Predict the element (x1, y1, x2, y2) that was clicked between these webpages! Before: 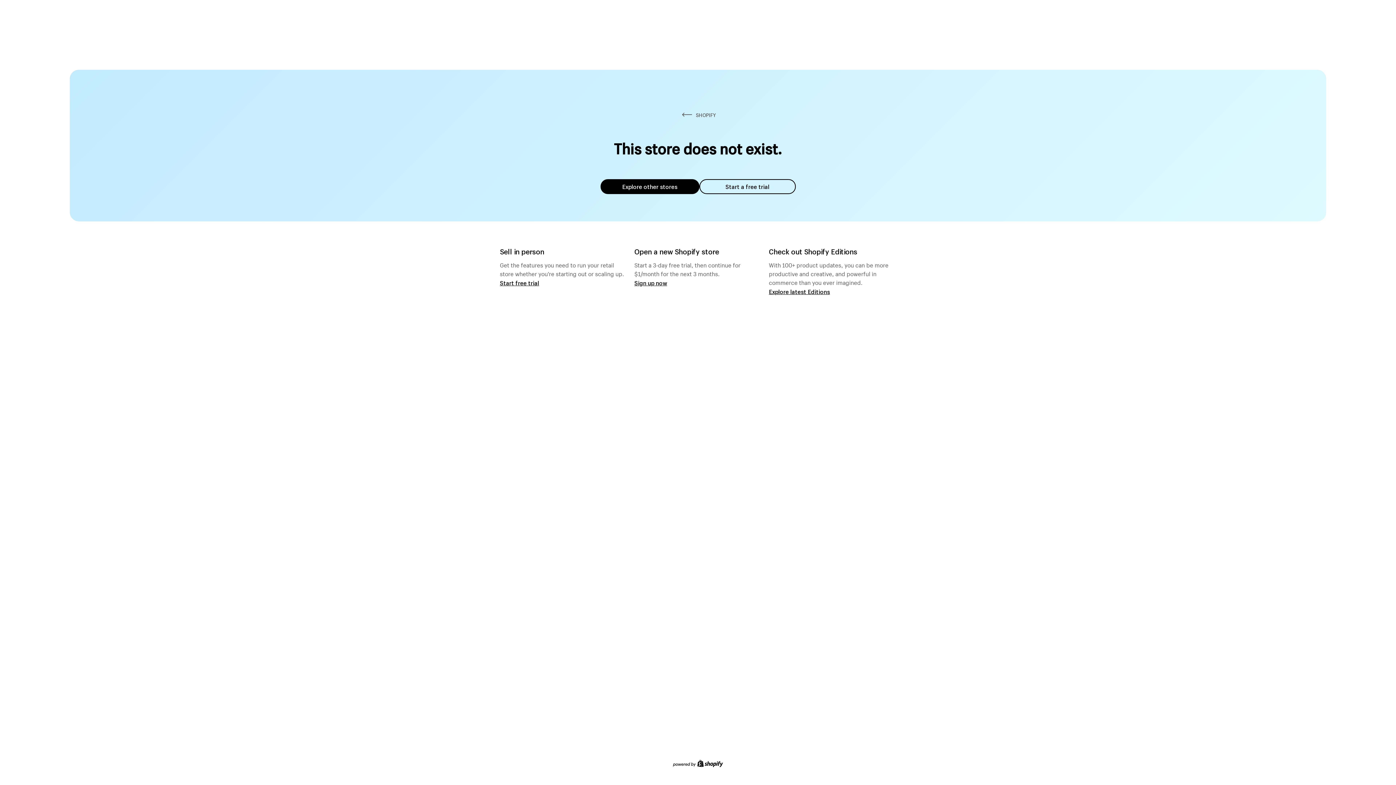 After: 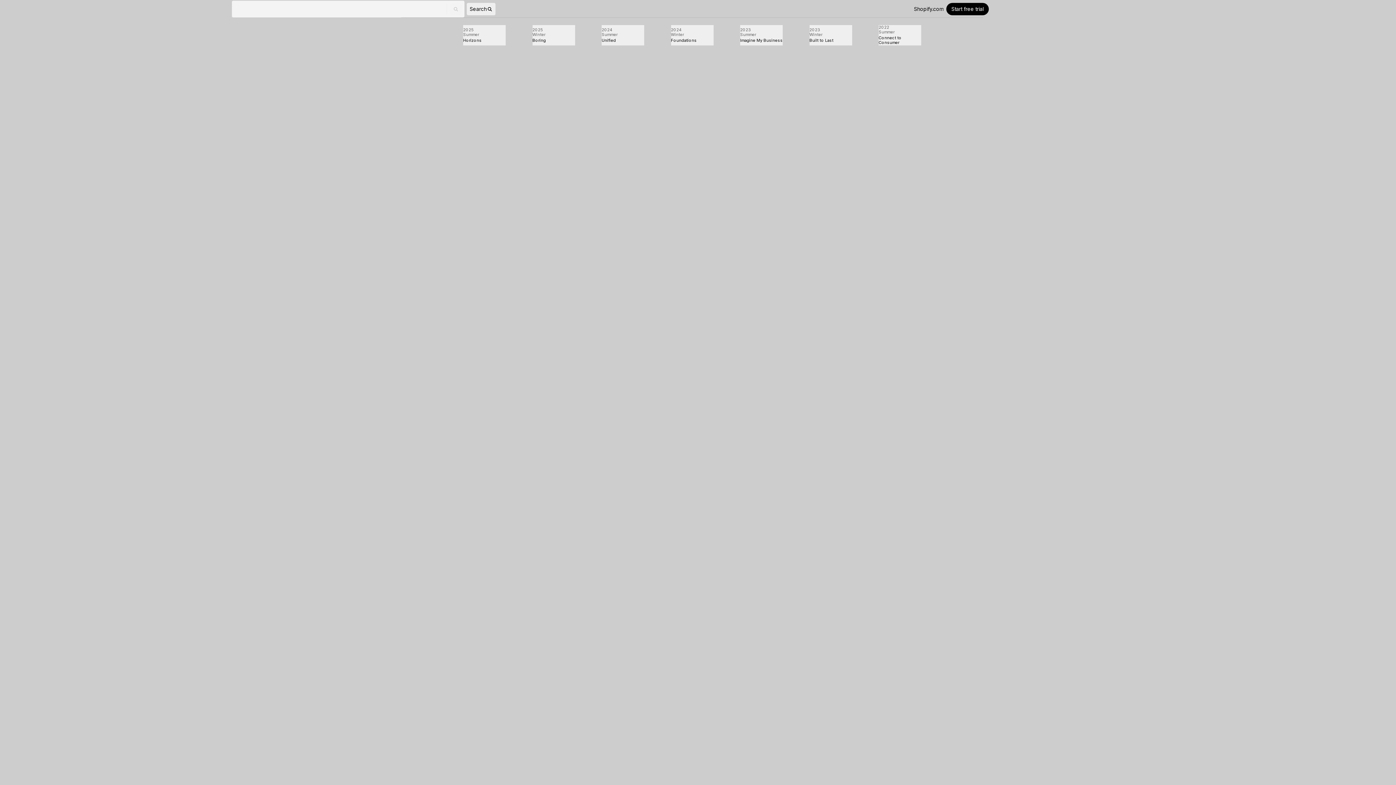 Action: label: Explore latest Editions bbox: (769, 287, 830, 295)